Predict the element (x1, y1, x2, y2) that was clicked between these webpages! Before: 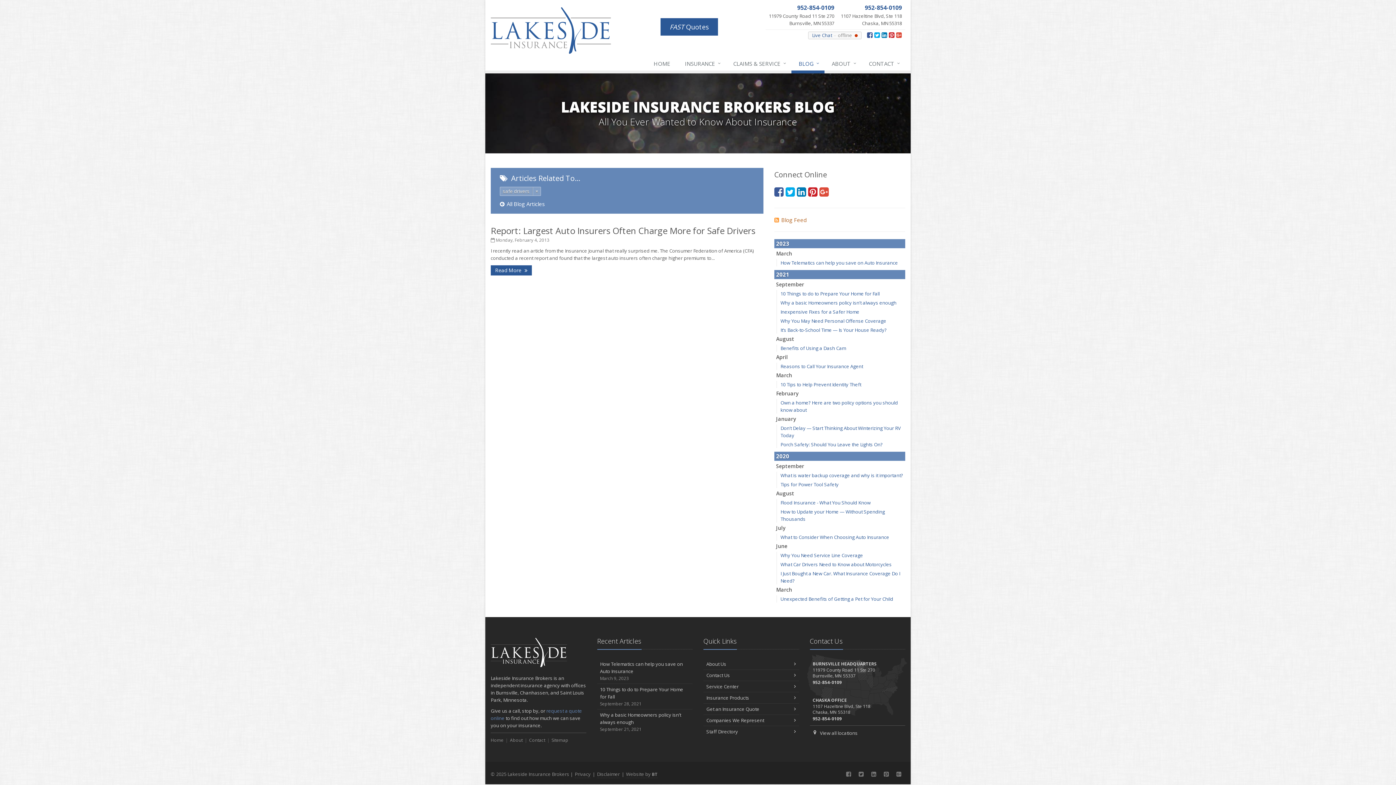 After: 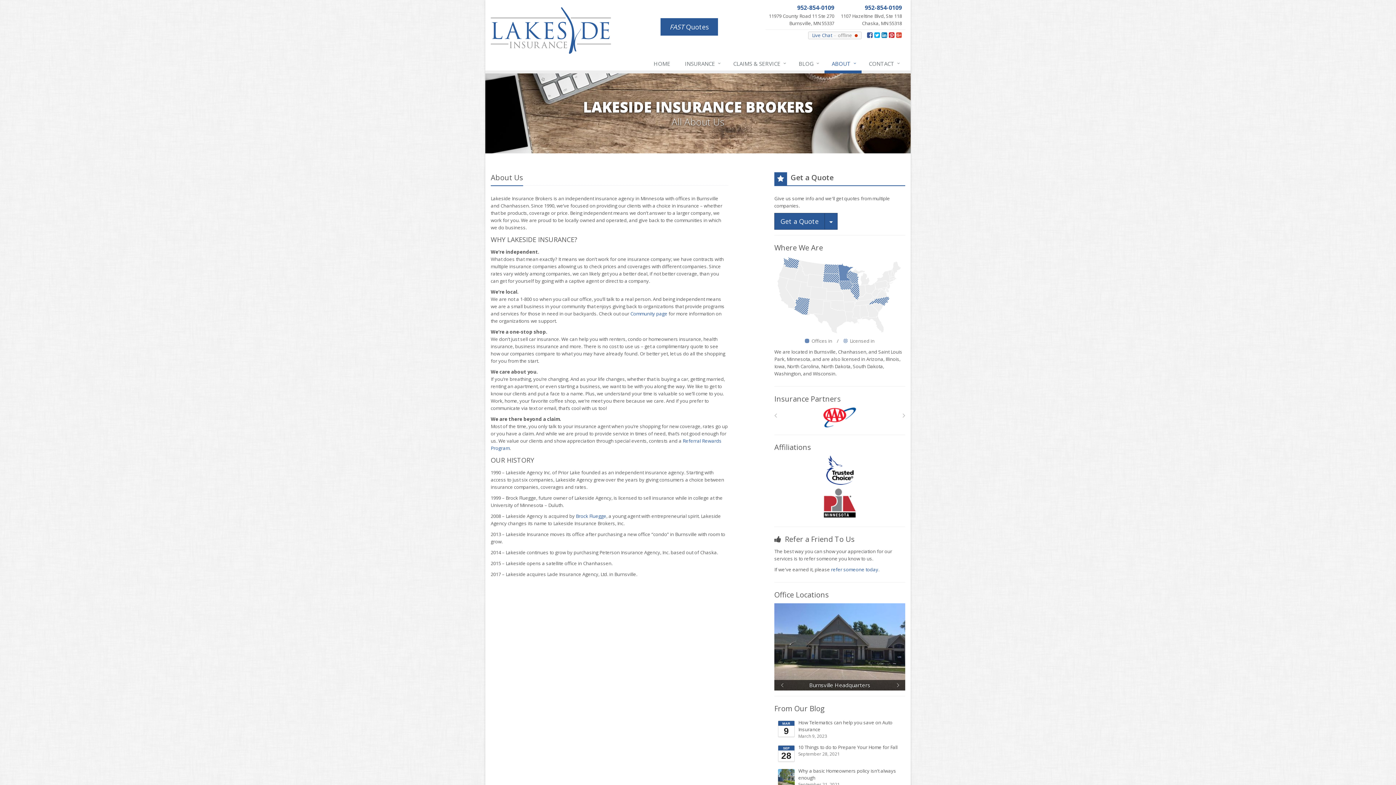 Action: label: About Us bbox: (703, 658, 799, 669)